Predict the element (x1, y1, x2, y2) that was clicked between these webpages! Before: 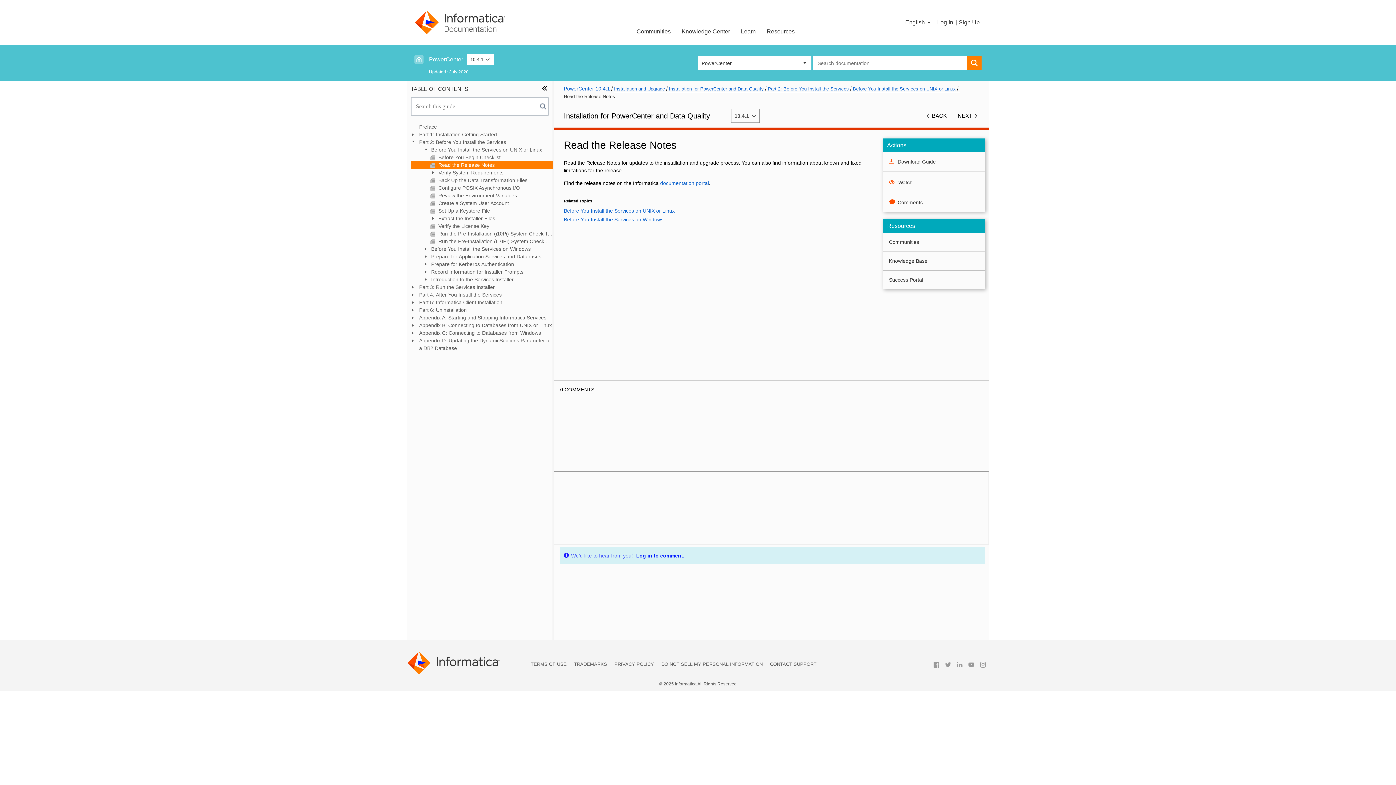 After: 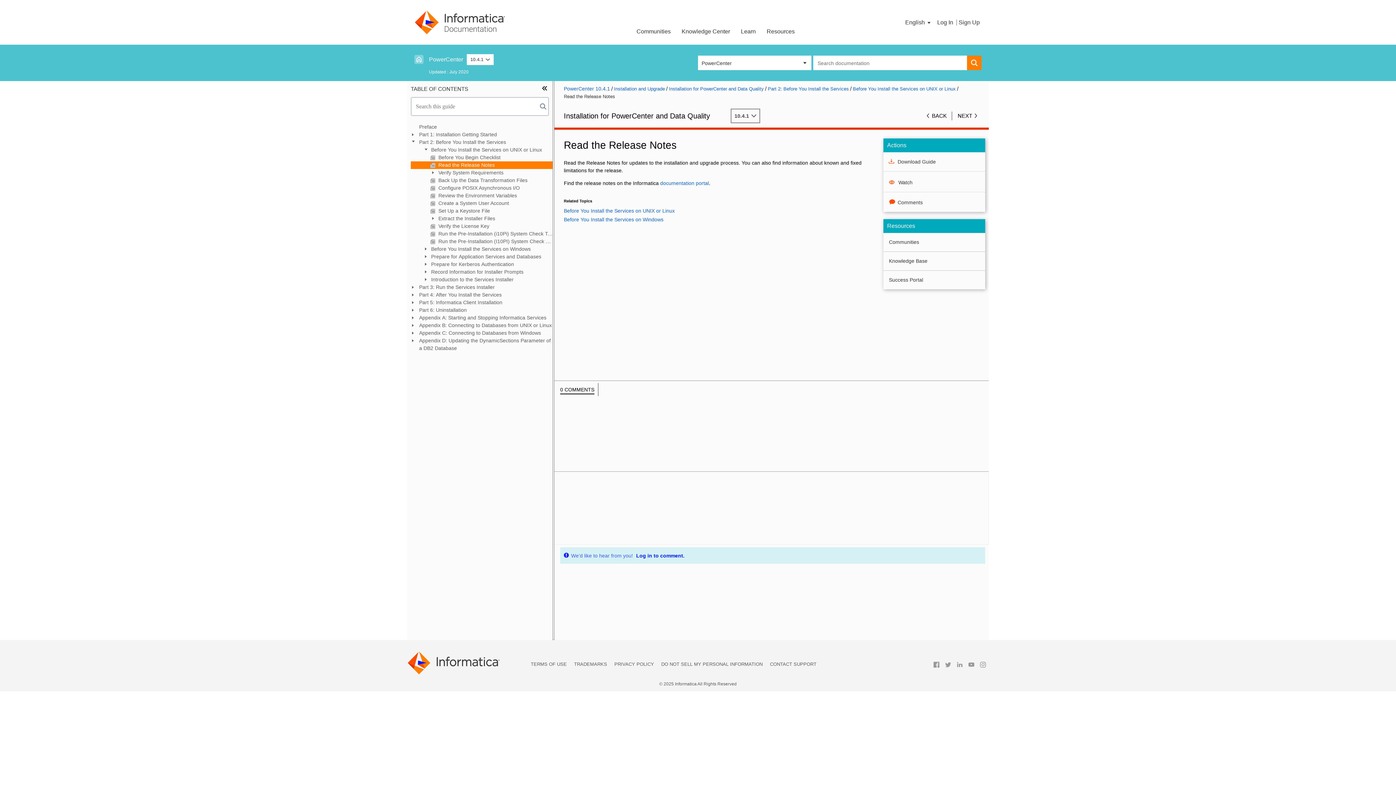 Action: bbox: (930, 666, 942, 672)